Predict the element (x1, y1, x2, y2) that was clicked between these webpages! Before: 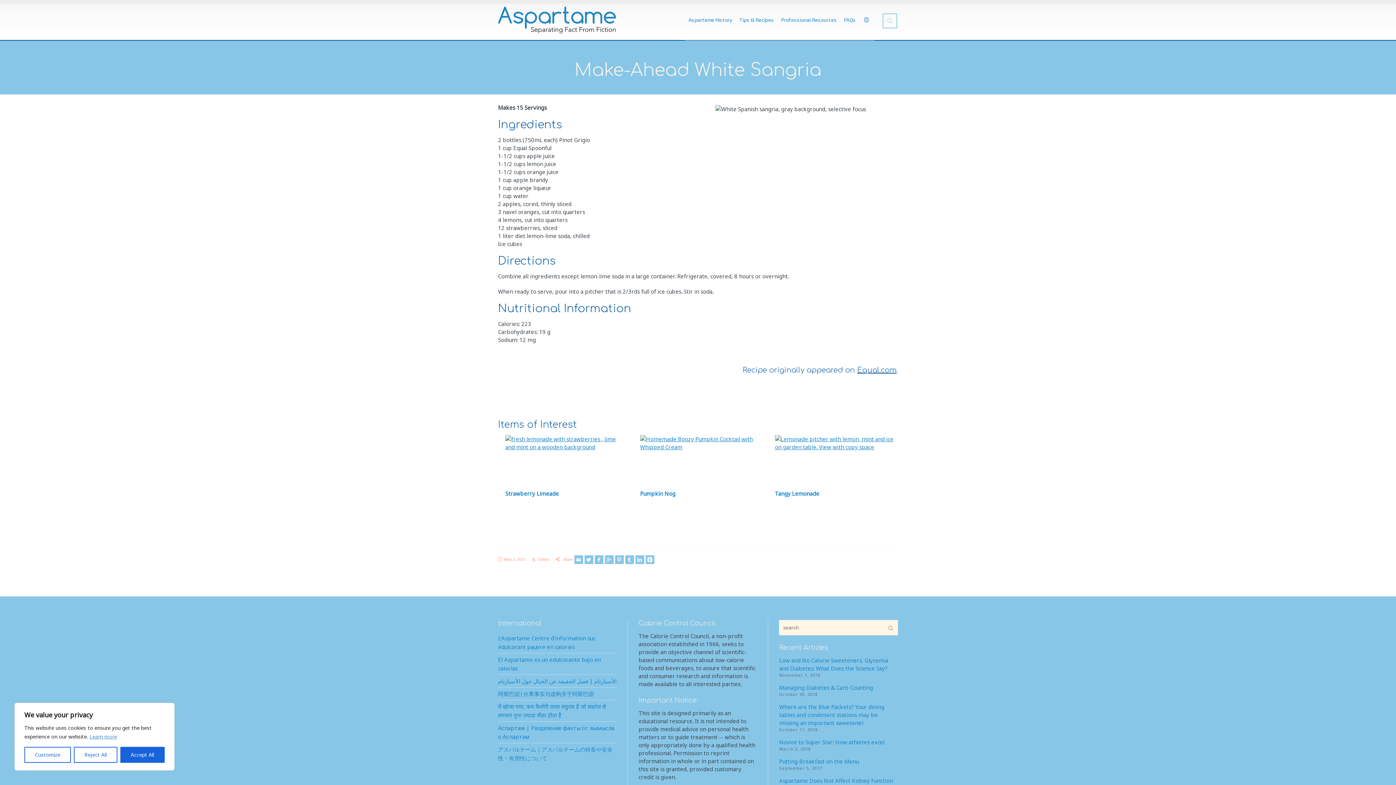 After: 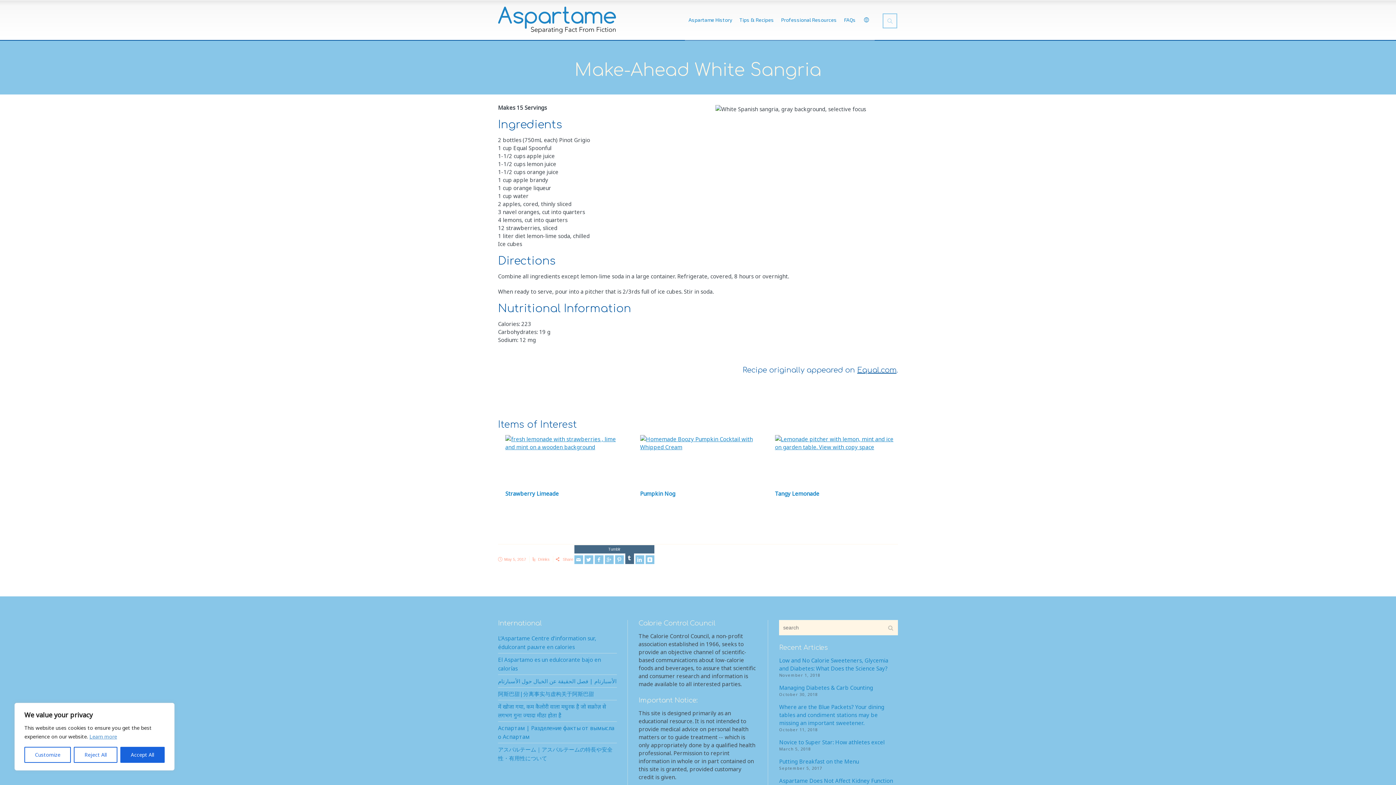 Action: label: Tumblr bbox: (625, 555, 634, 564)